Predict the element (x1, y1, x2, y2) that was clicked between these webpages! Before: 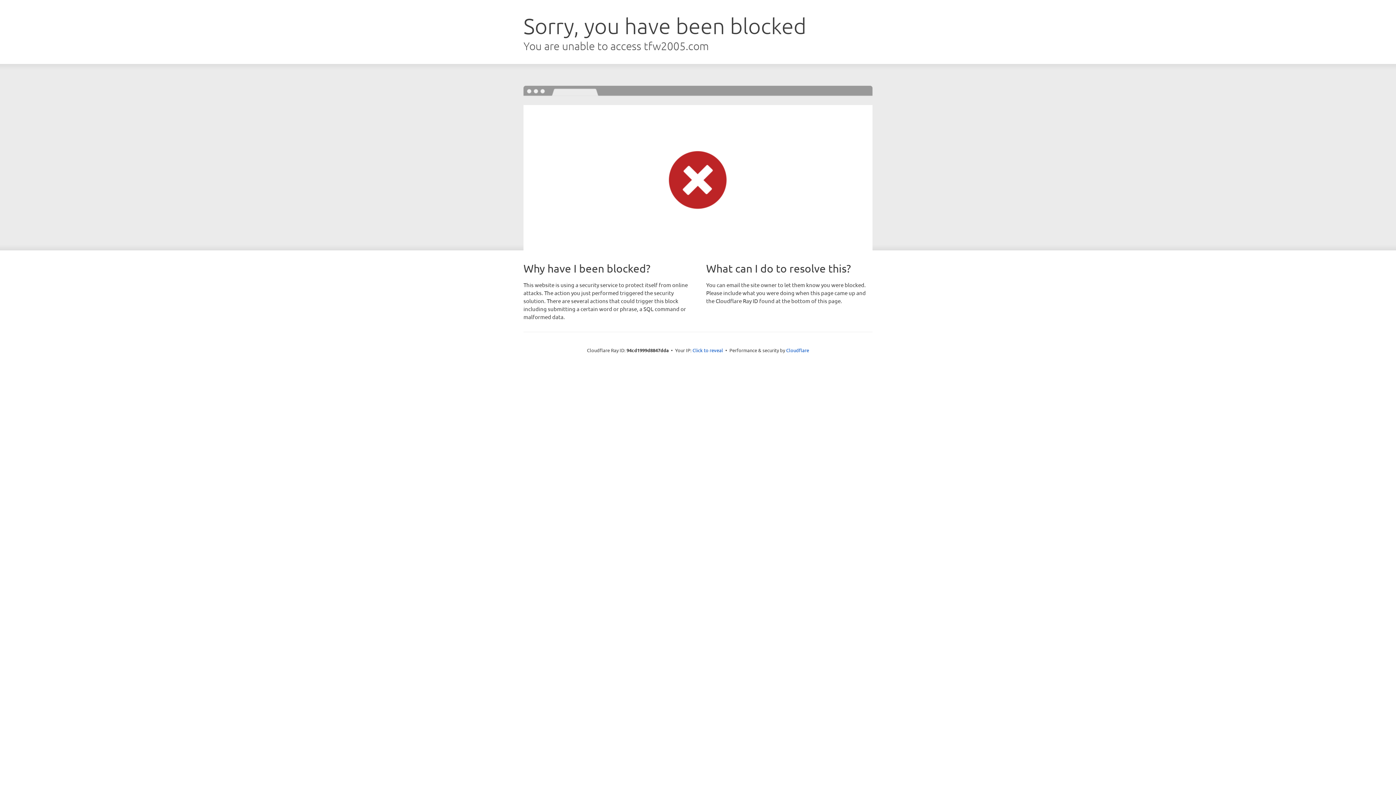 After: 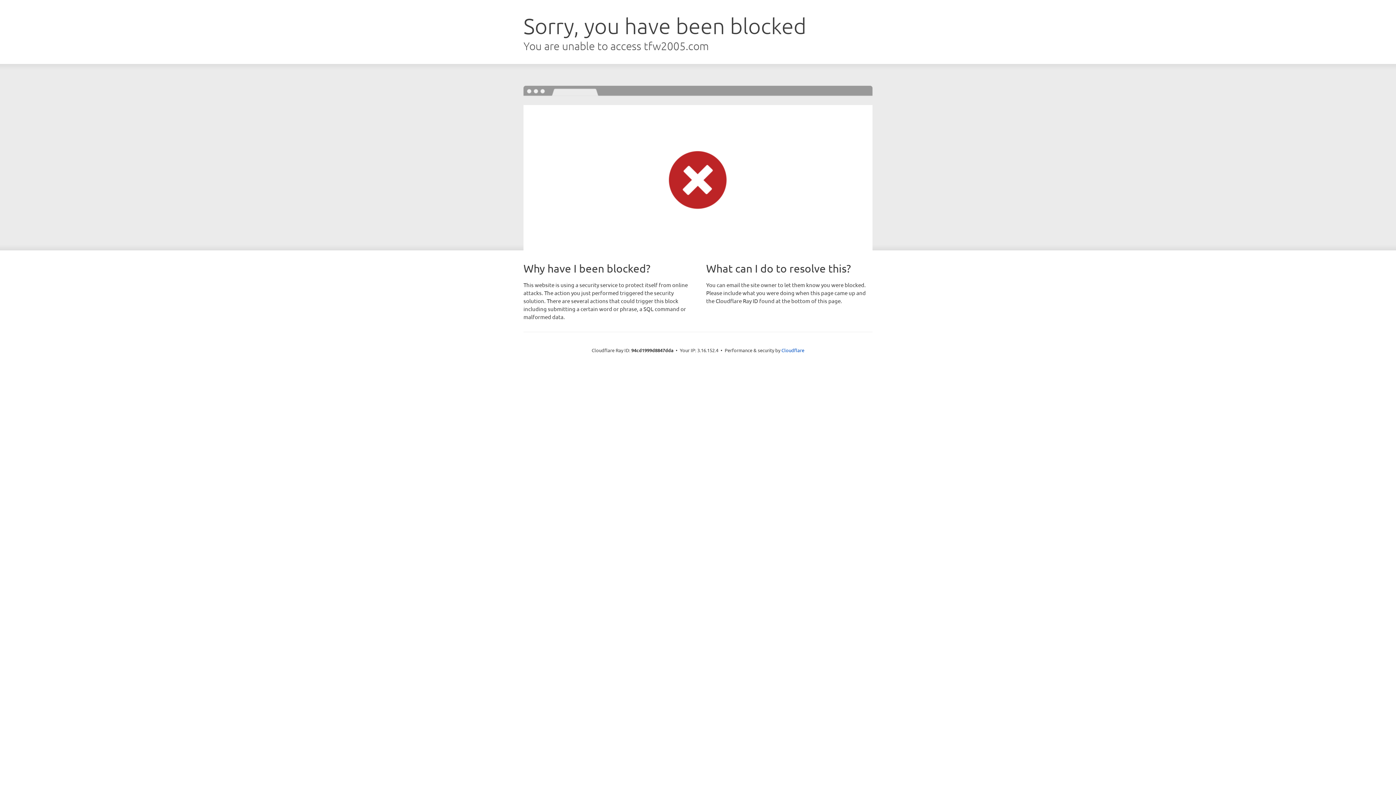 Action: bbox: (692, 346, 723, 353) label: Click to reveal